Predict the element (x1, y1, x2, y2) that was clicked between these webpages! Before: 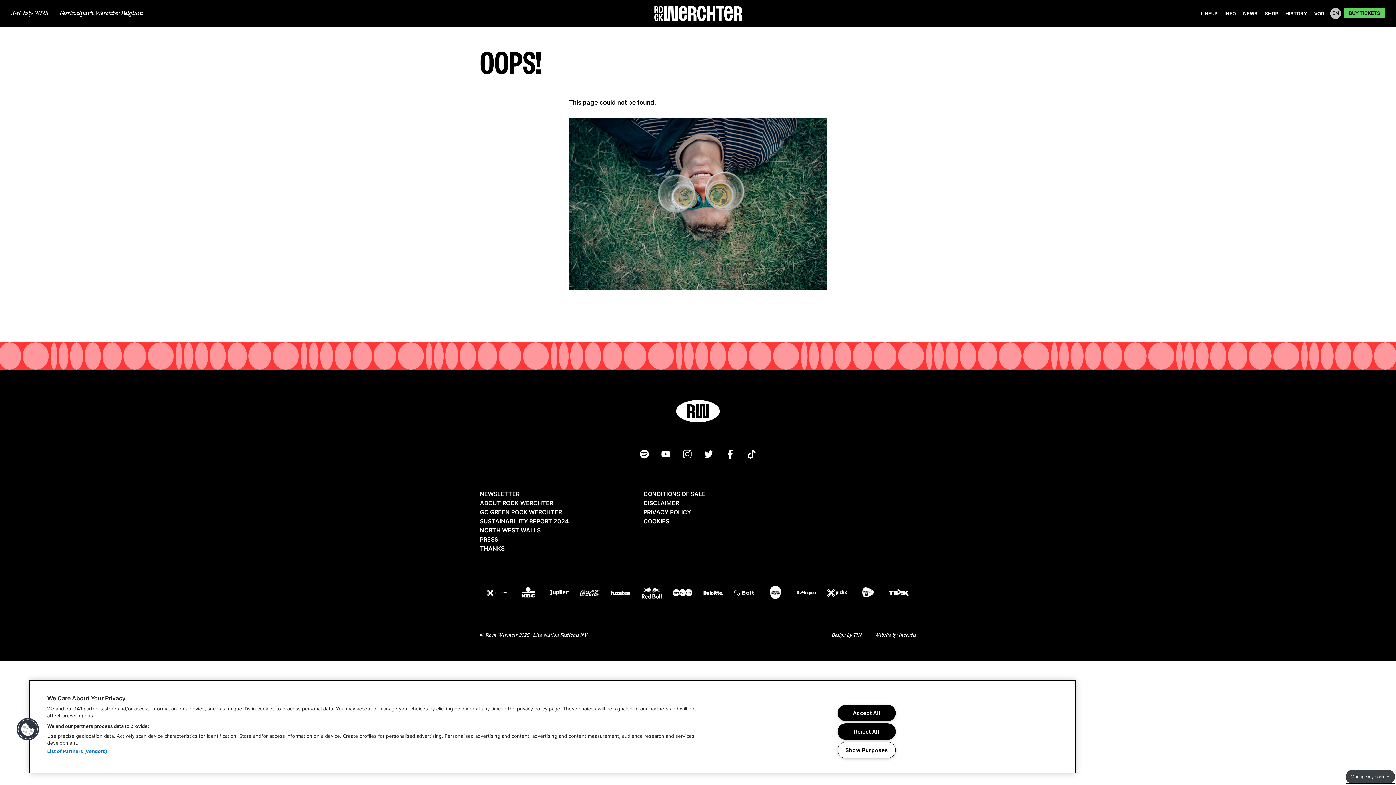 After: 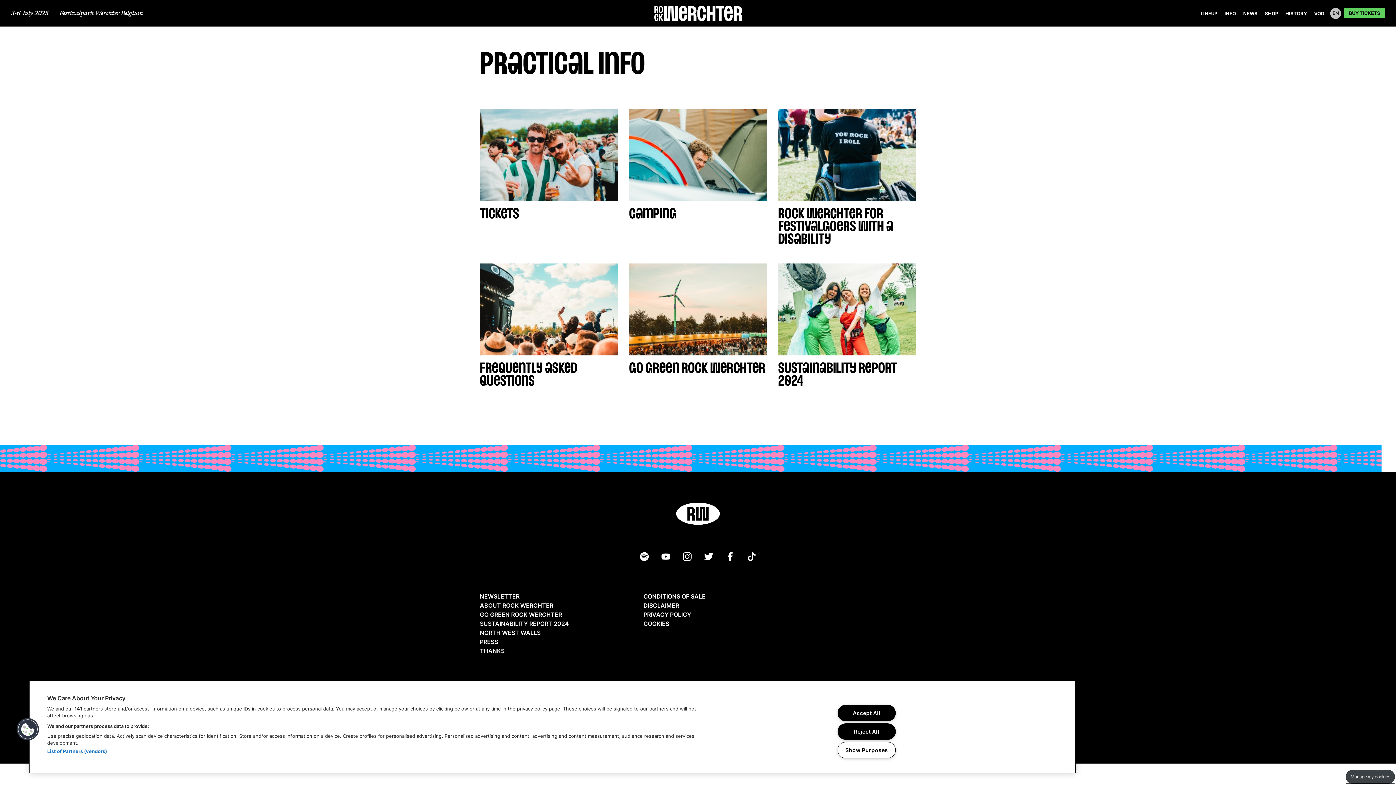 Action: bbox: (1224, 10, 1236, 16) label: INFO